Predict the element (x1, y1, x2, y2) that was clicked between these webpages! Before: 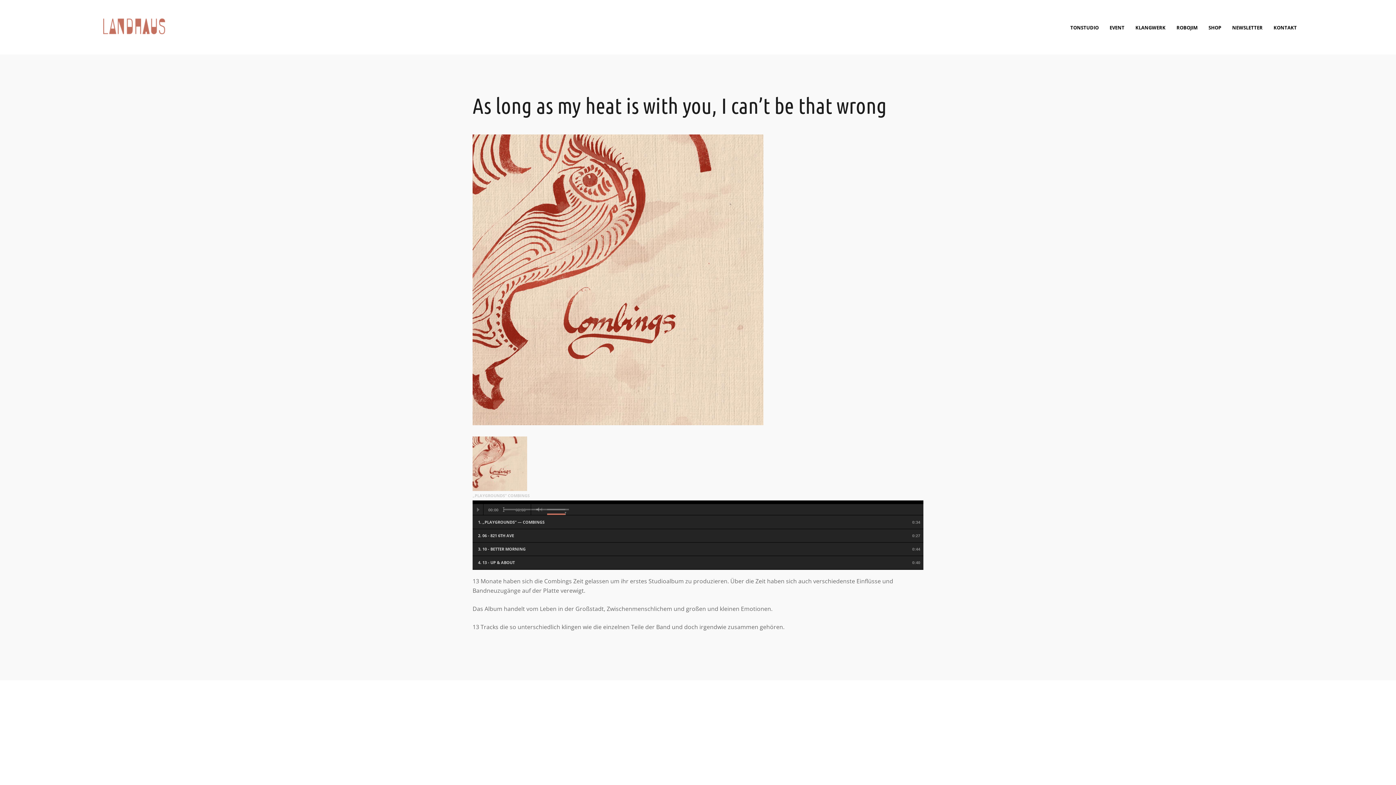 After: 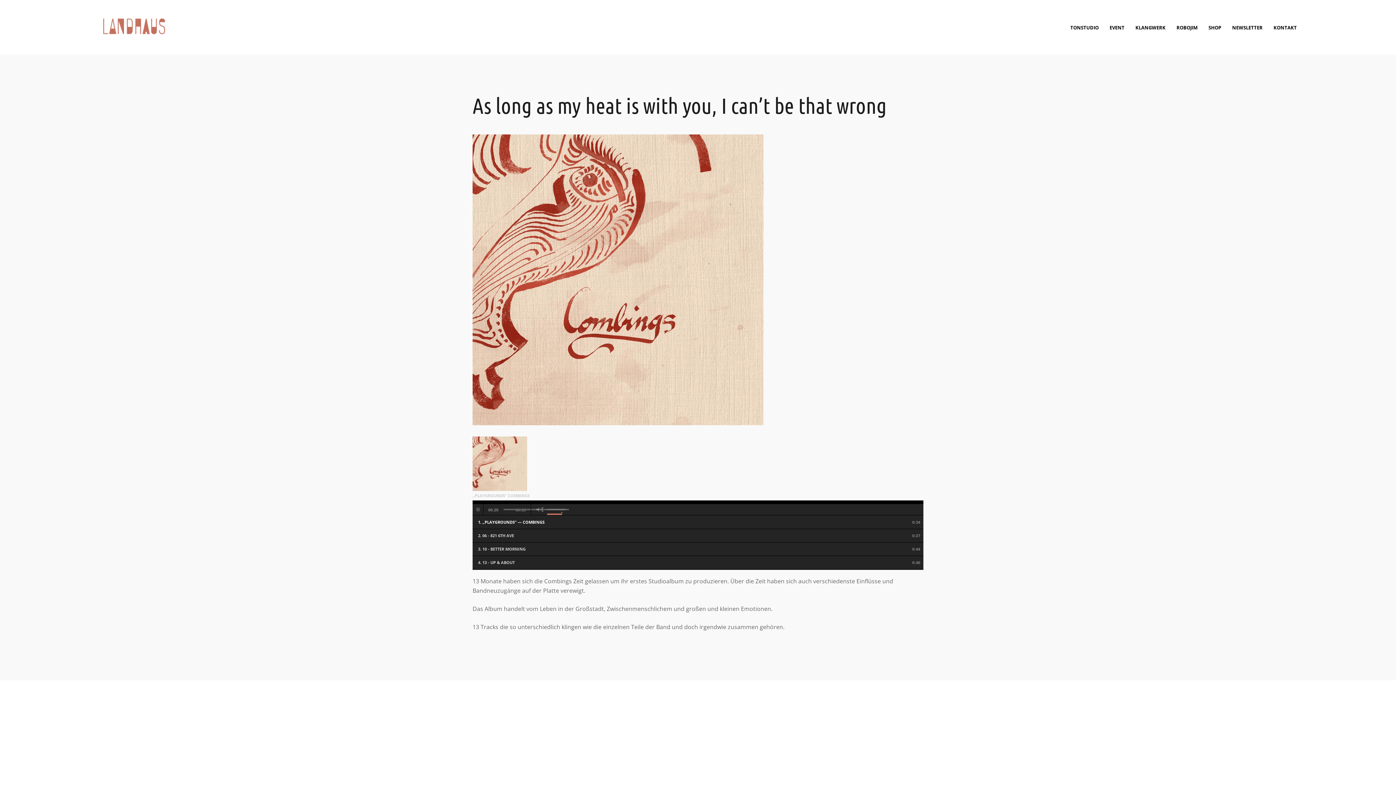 Action: label: 1. „PLAYGROUNDS“ — COMBINGS bbox: (478, 517, 918, 527)